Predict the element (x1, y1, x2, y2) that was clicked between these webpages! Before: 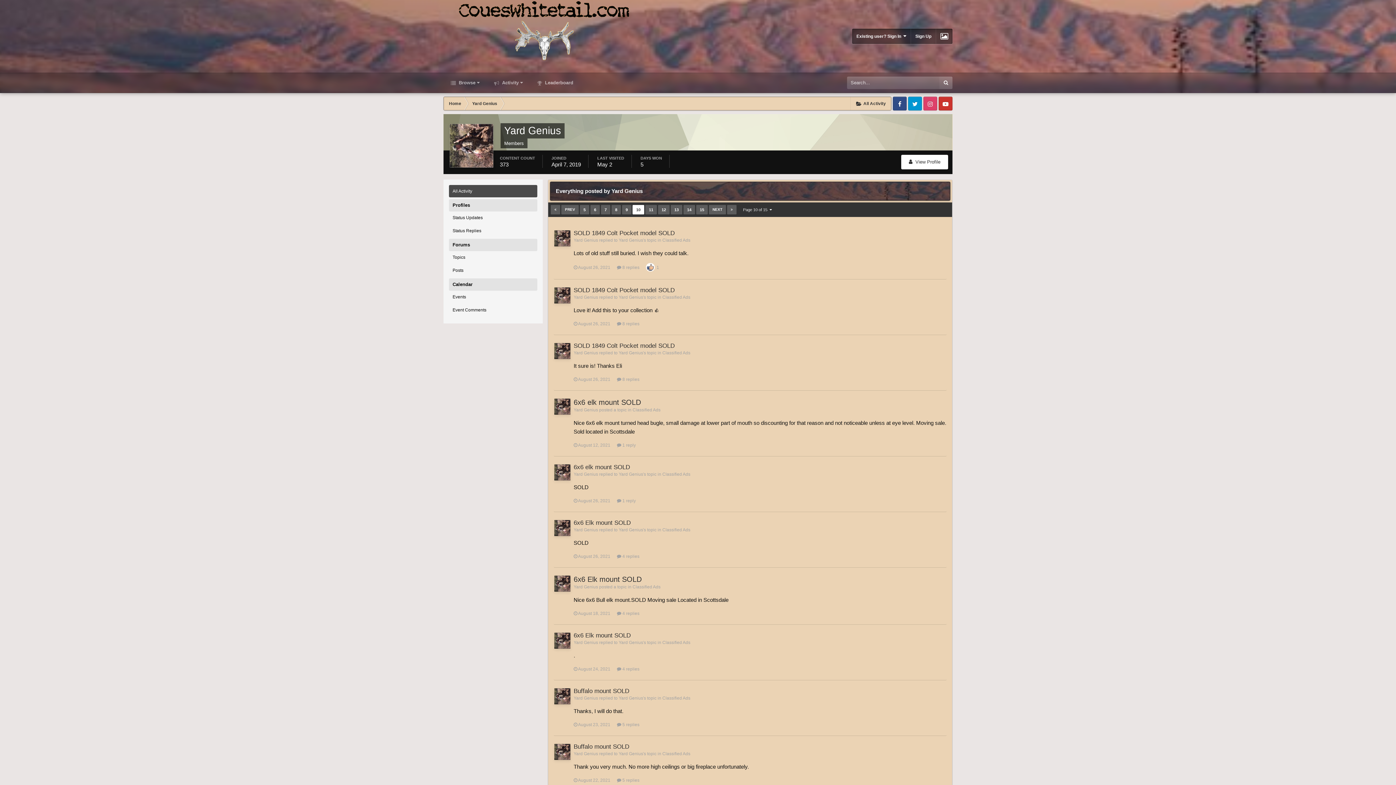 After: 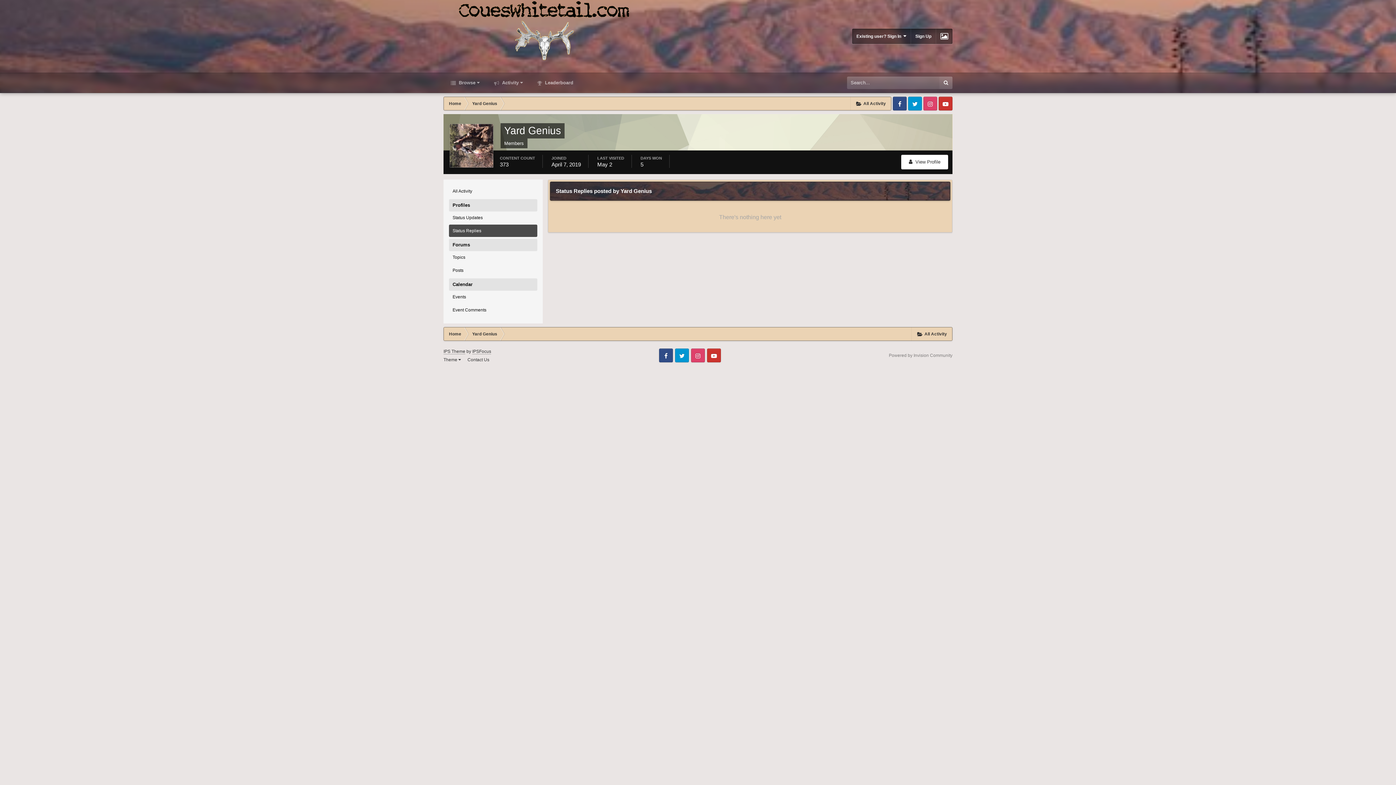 Action: label: Status Replies bbox: (449, 224, 537, 237)